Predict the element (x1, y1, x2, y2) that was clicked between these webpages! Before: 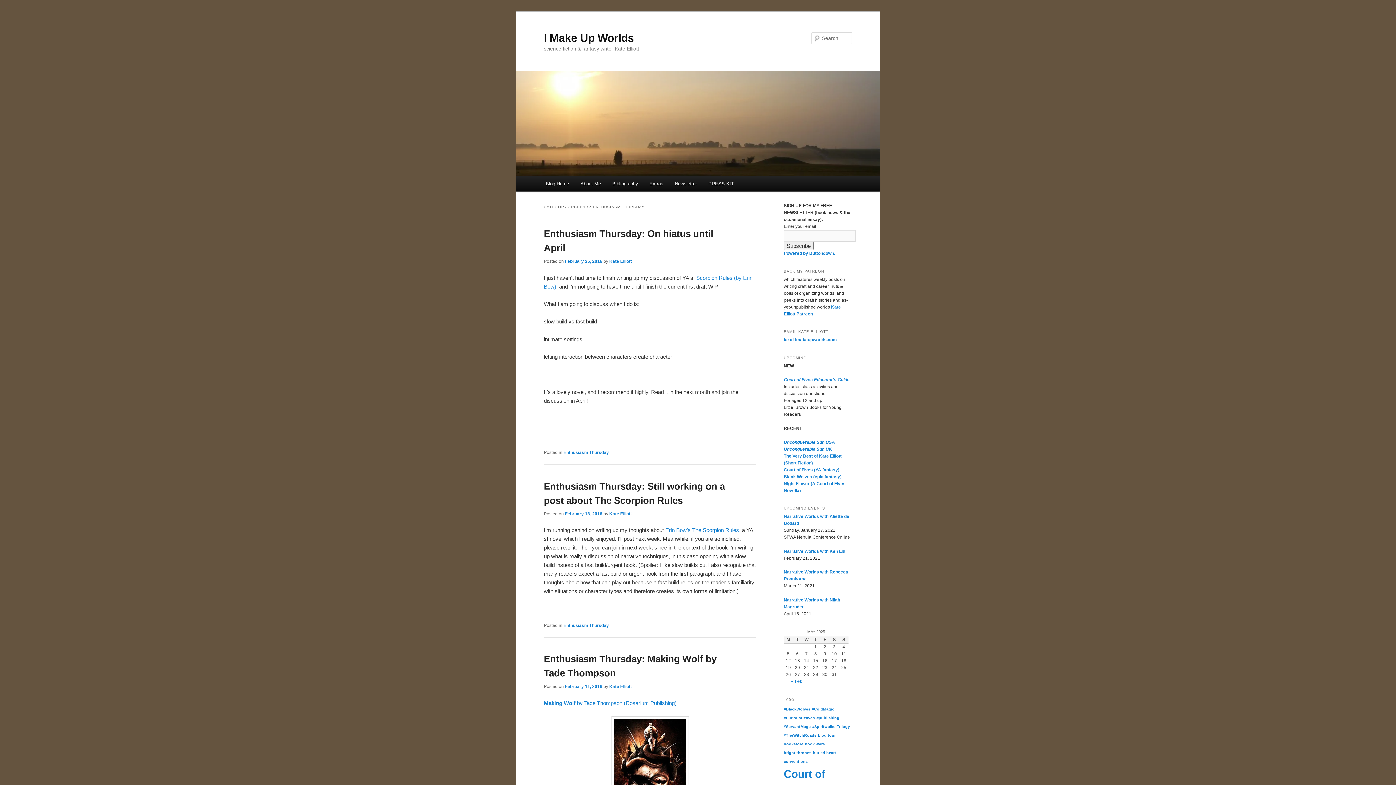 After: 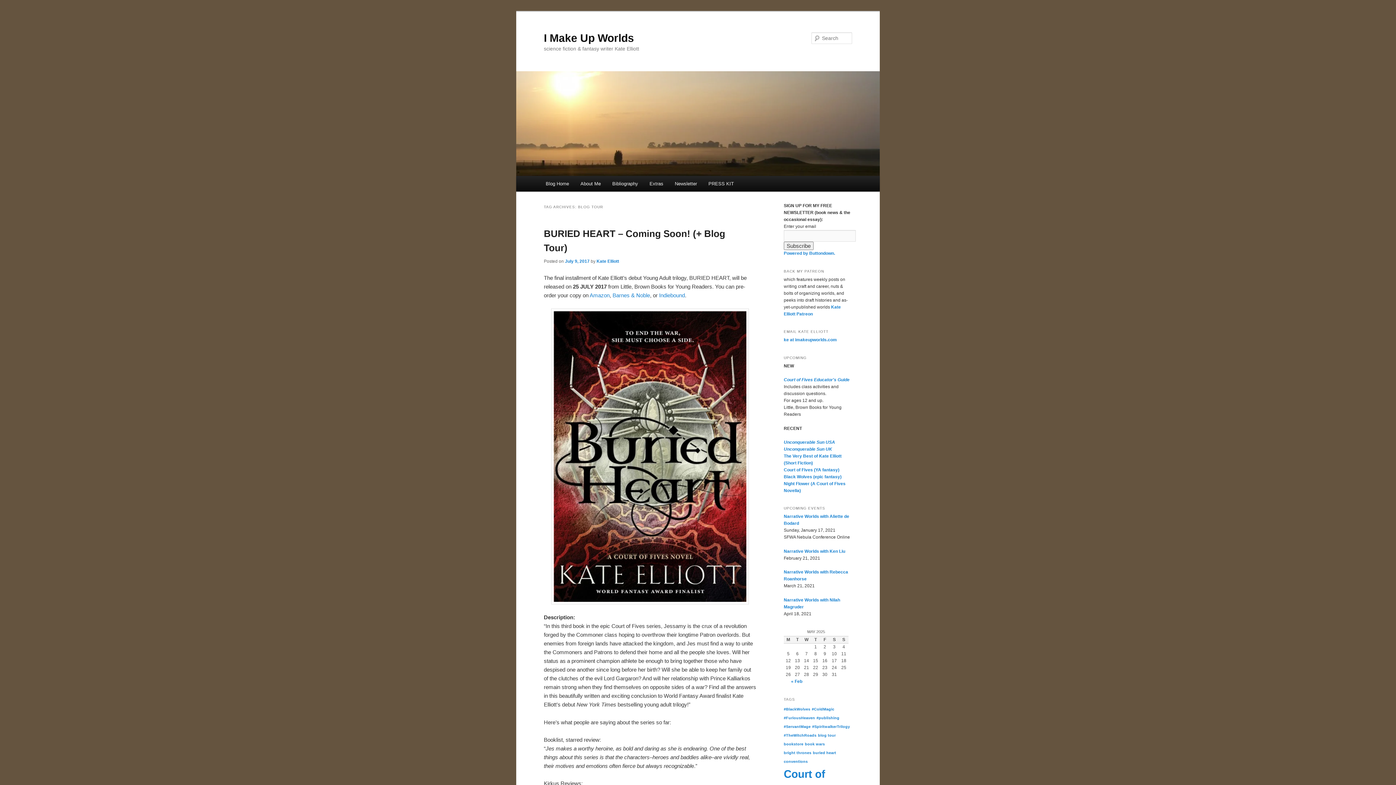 Action: label: blog tour (1 item) bbox: (818, 733, 836, 737)